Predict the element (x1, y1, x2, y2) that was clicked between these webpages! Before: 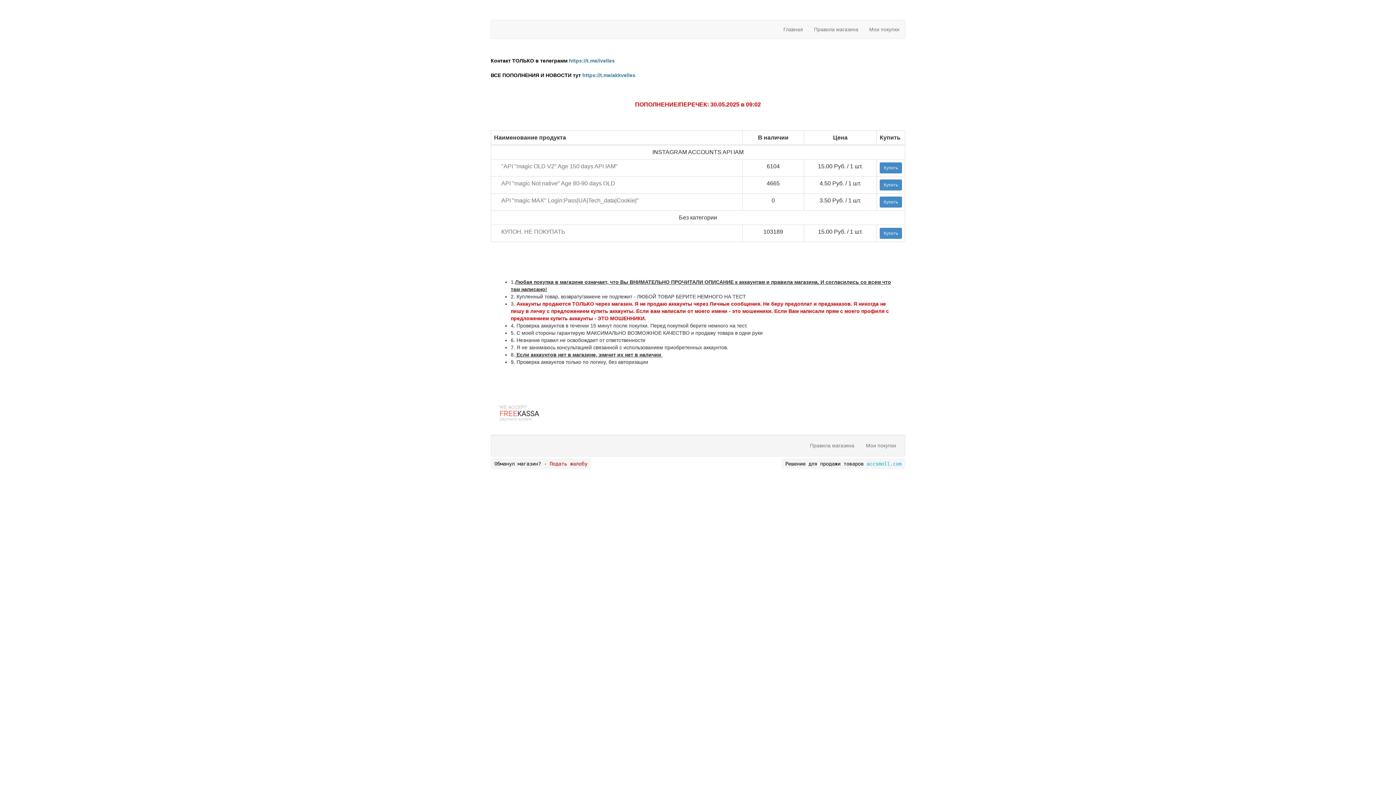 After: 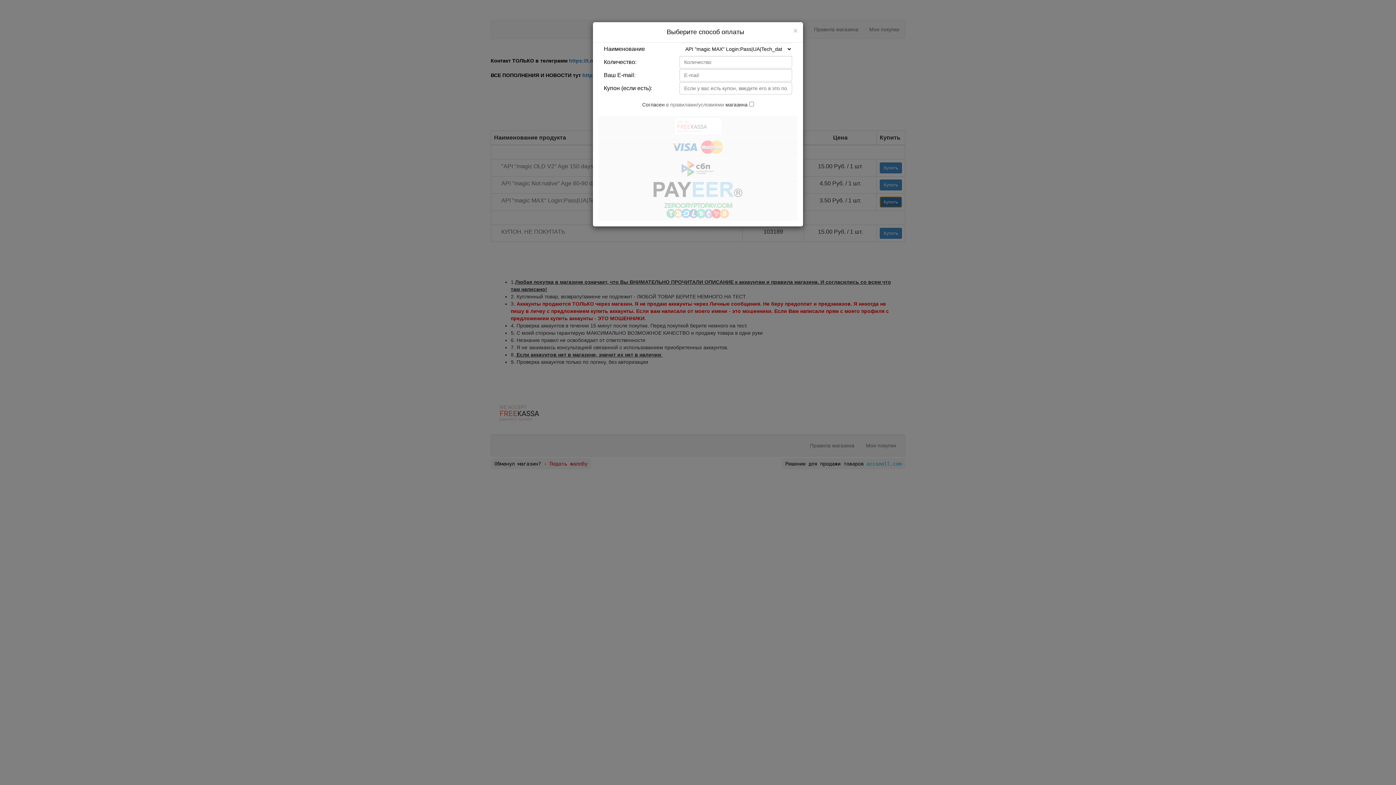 Action: label: Купить bbox: (880, 196, 902, 207)